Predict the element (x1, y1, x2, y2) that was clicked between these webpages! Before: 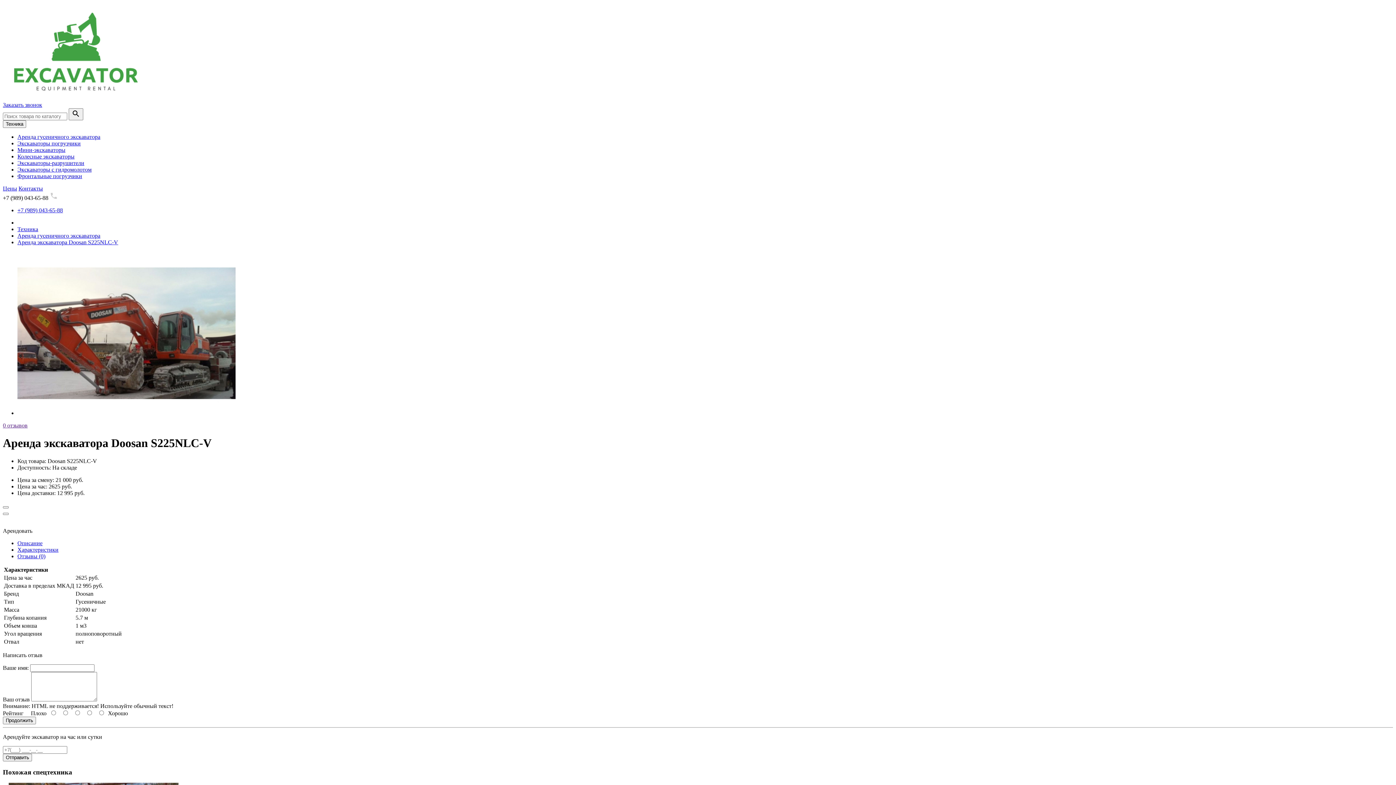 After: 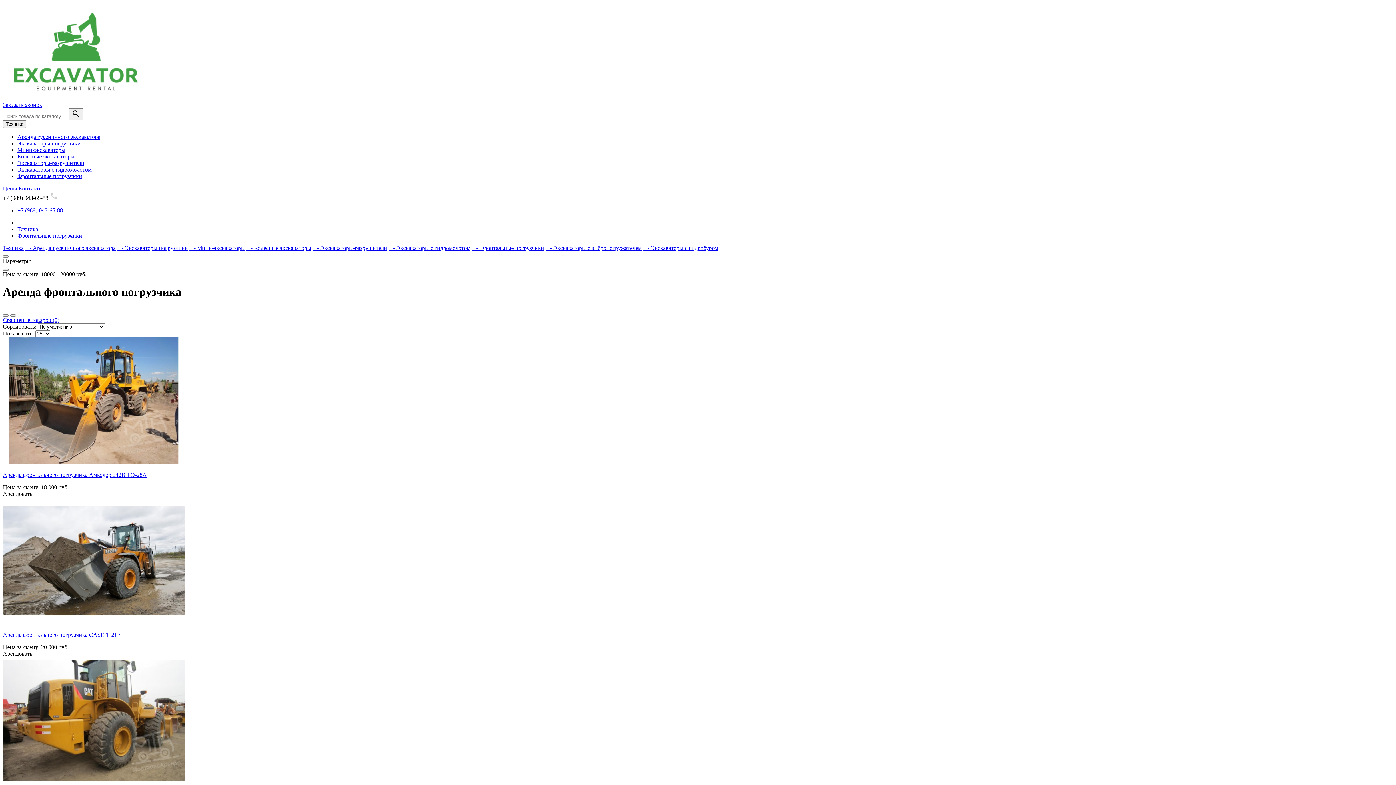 Action: label: Фронтальные погрузчики bbox: (17, 173, 82, 179)